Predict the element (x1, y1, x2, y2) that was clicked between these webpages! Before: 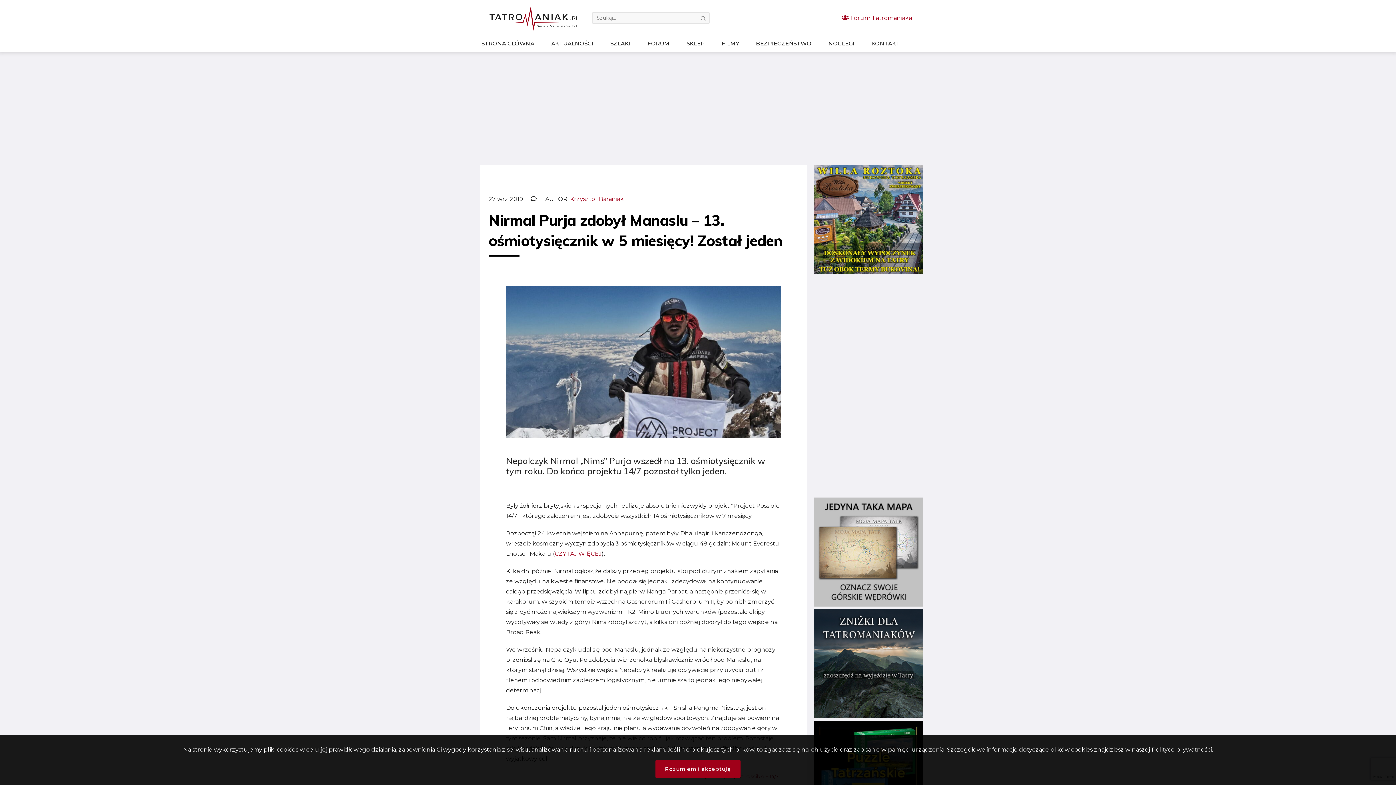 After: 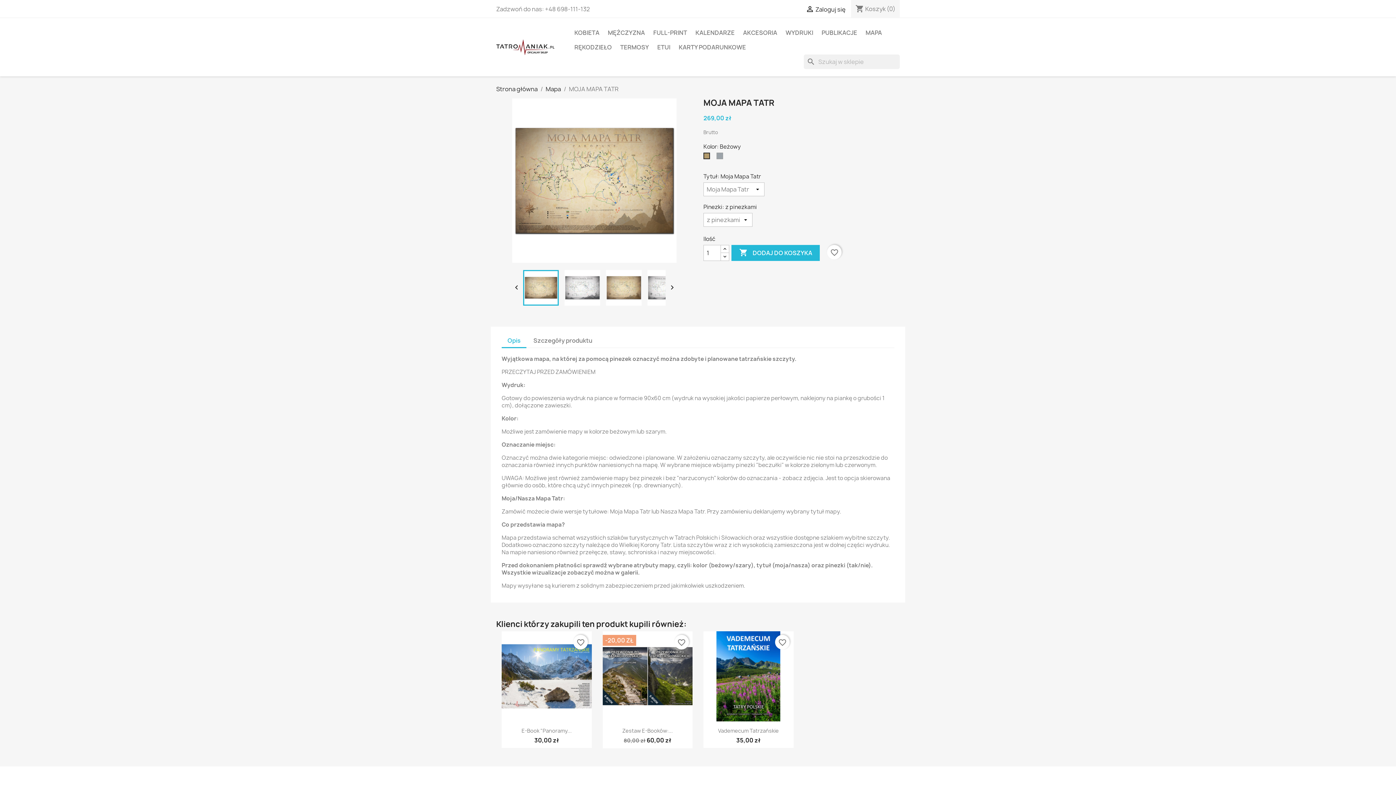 Action: bbox: (814, 601, 923, 608)